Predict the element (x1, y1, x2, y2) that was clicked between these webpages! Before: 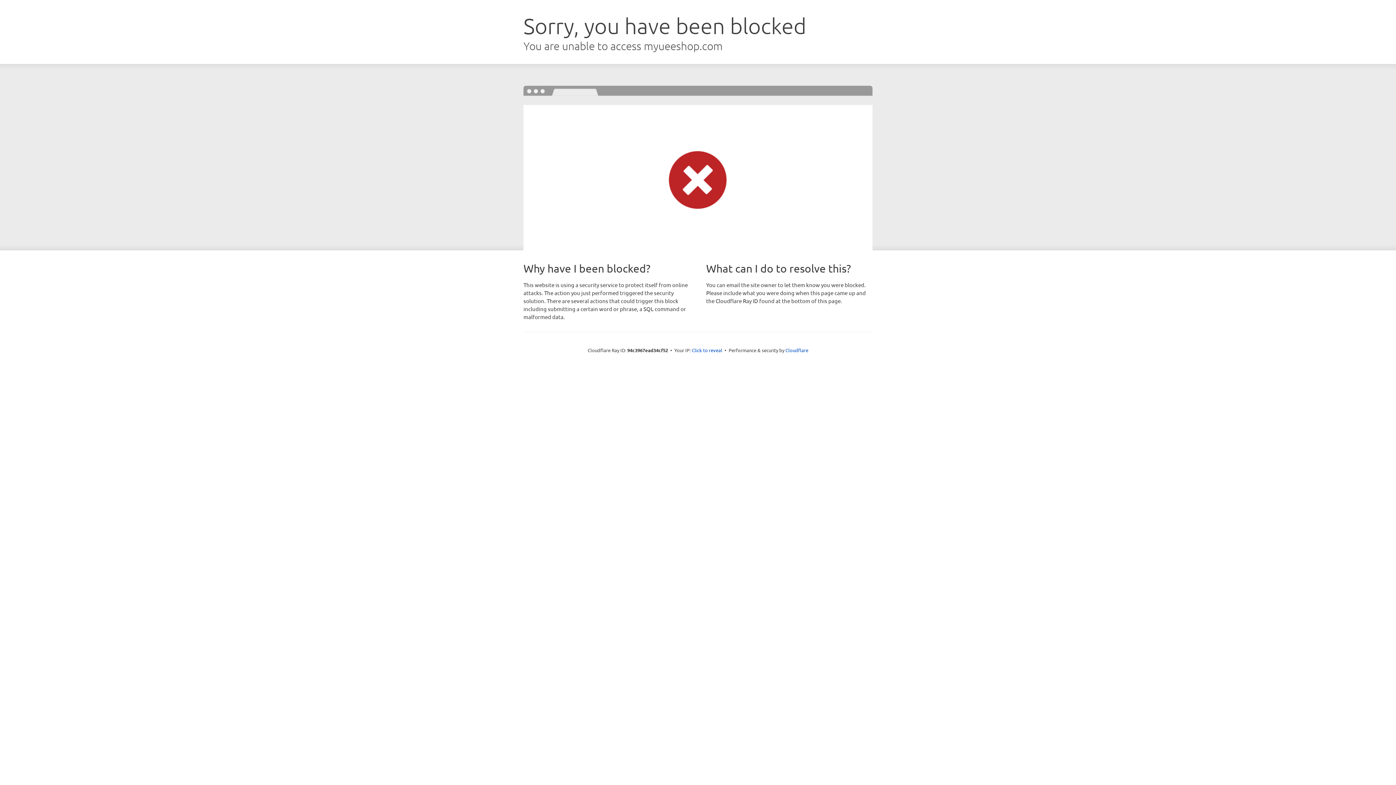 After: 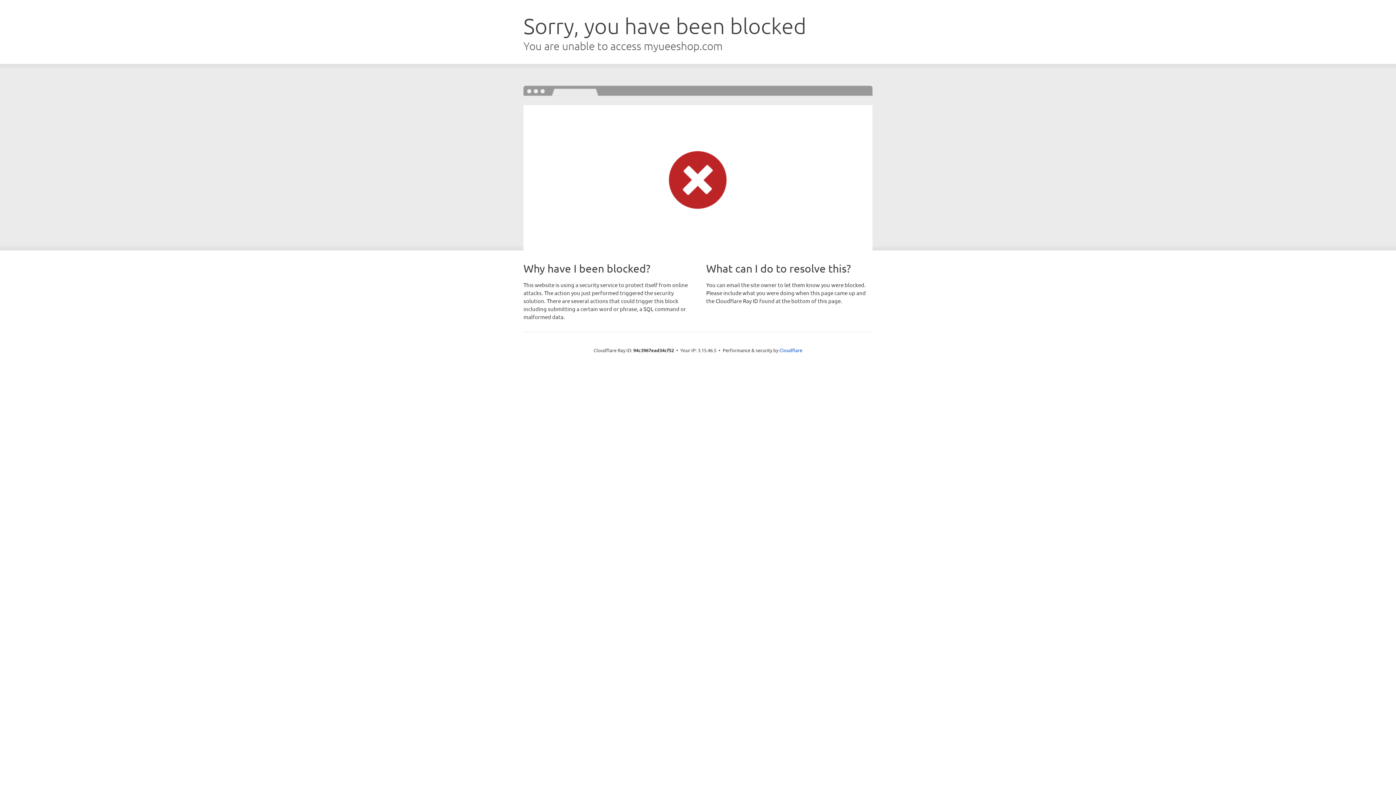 Action: label: Click to reveal bbox: (692, 346, 722, 353)